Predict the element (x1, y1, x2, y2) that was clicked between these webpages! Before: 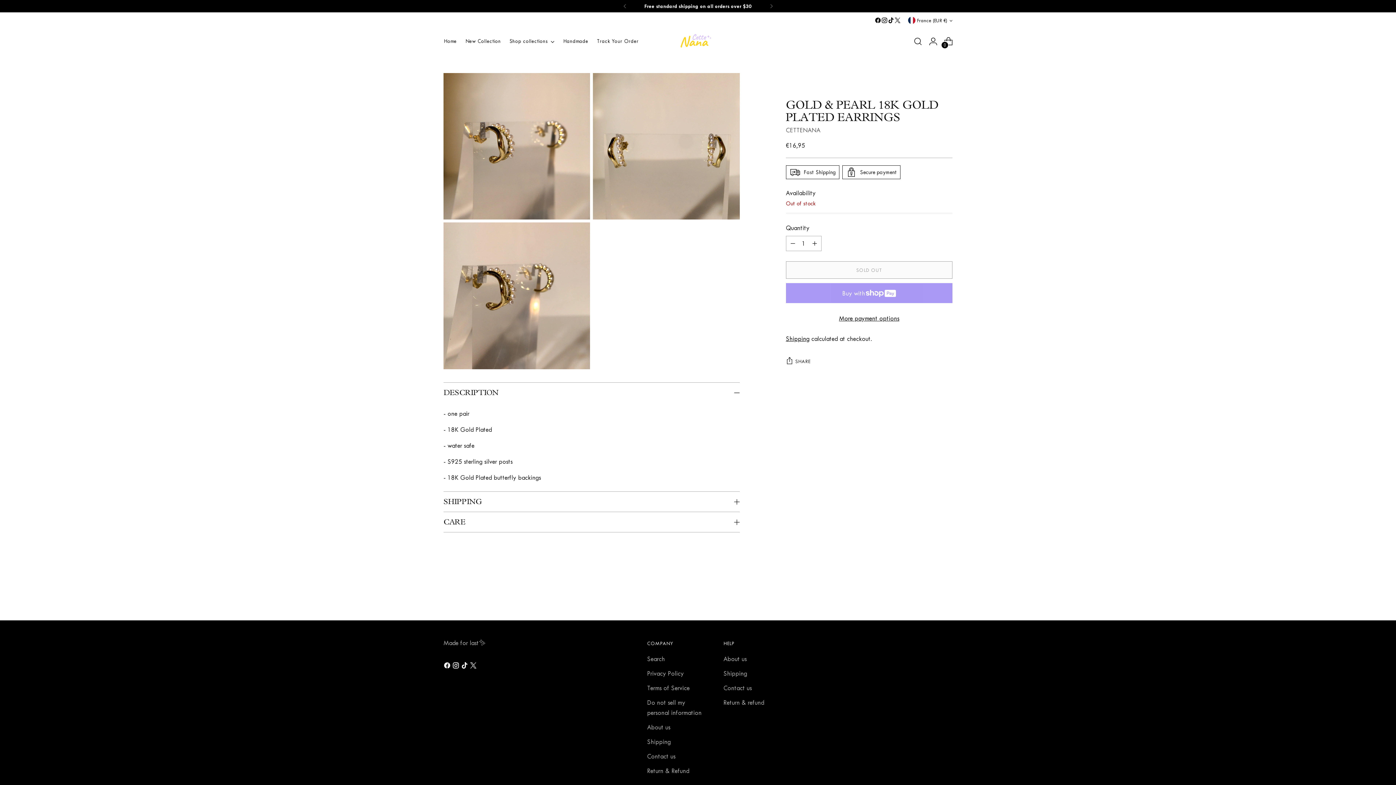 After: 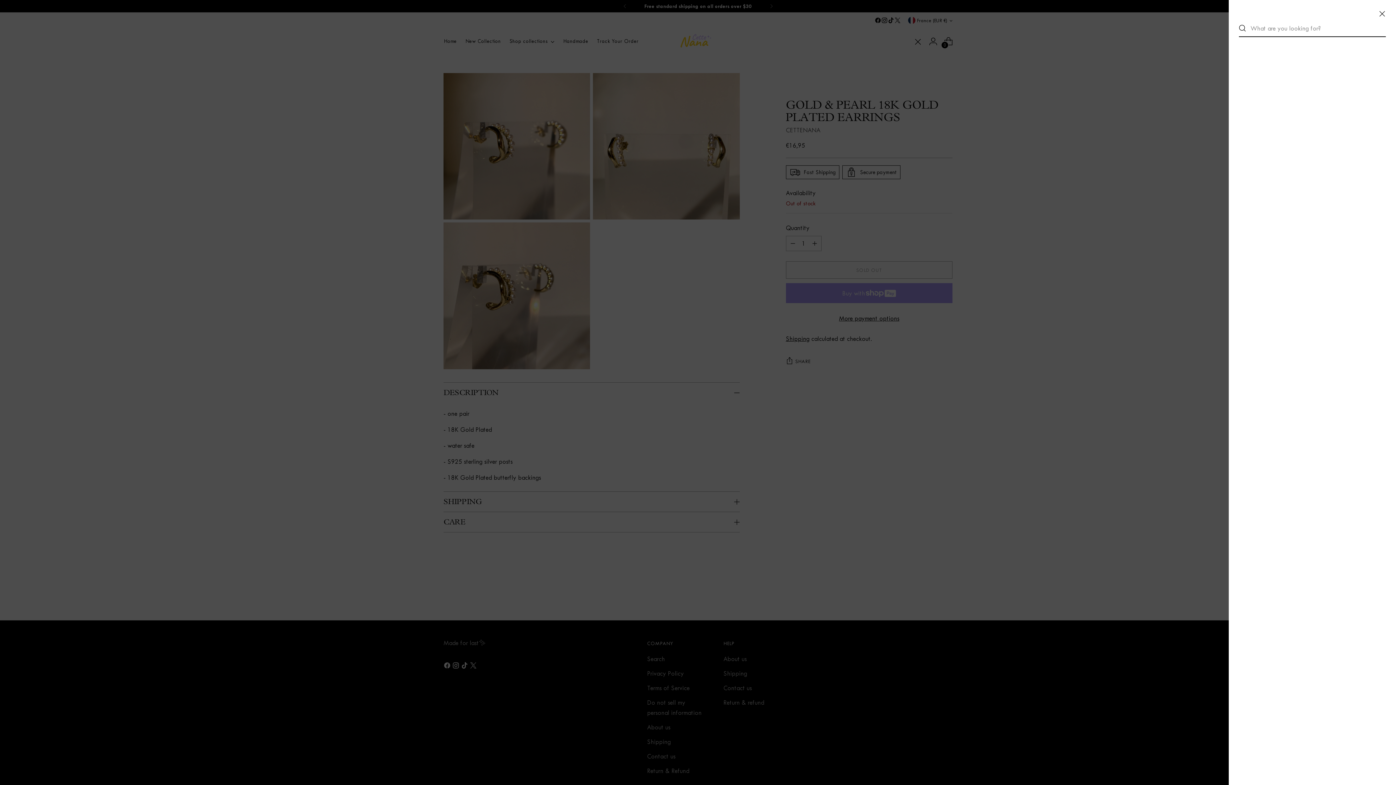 Action: label: Open search modal bbox: (910, 34, 925, 48)